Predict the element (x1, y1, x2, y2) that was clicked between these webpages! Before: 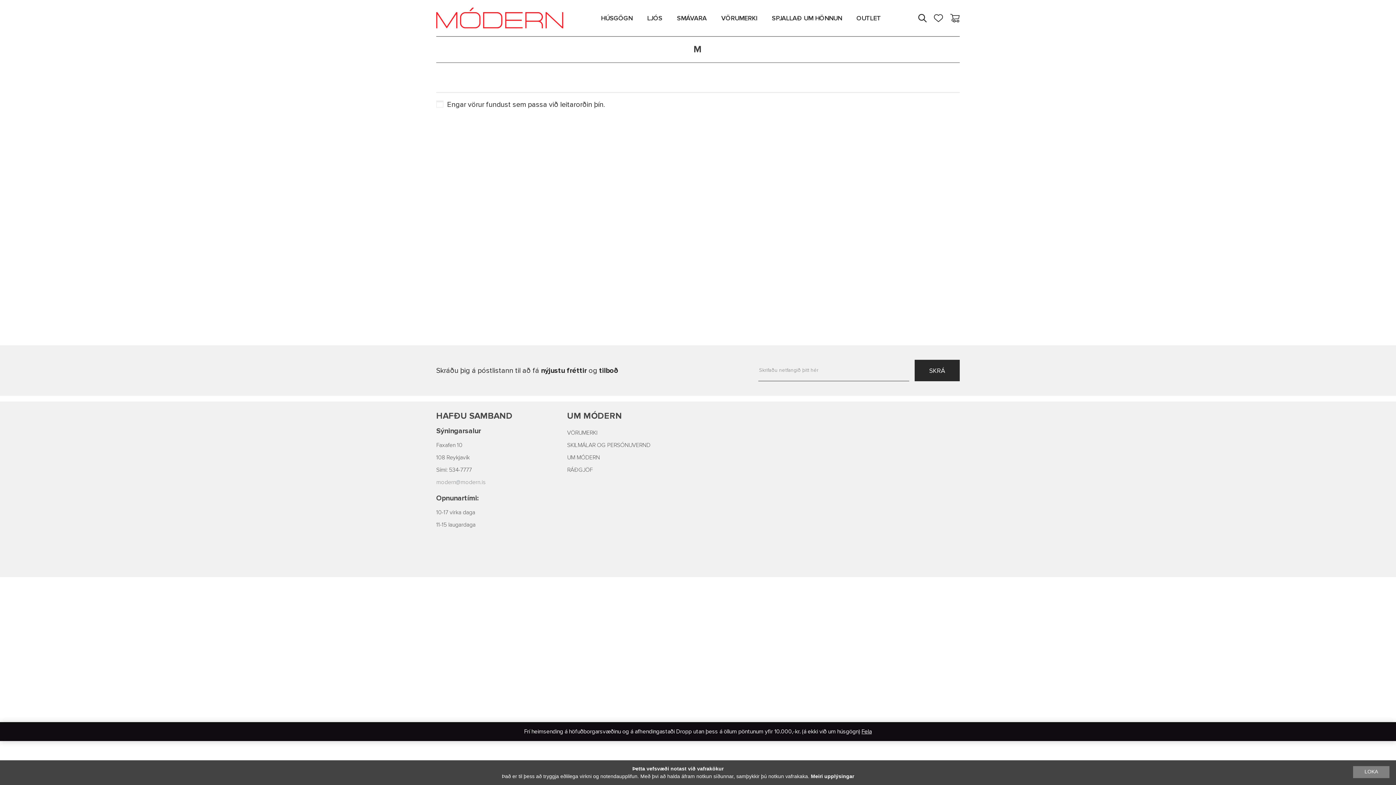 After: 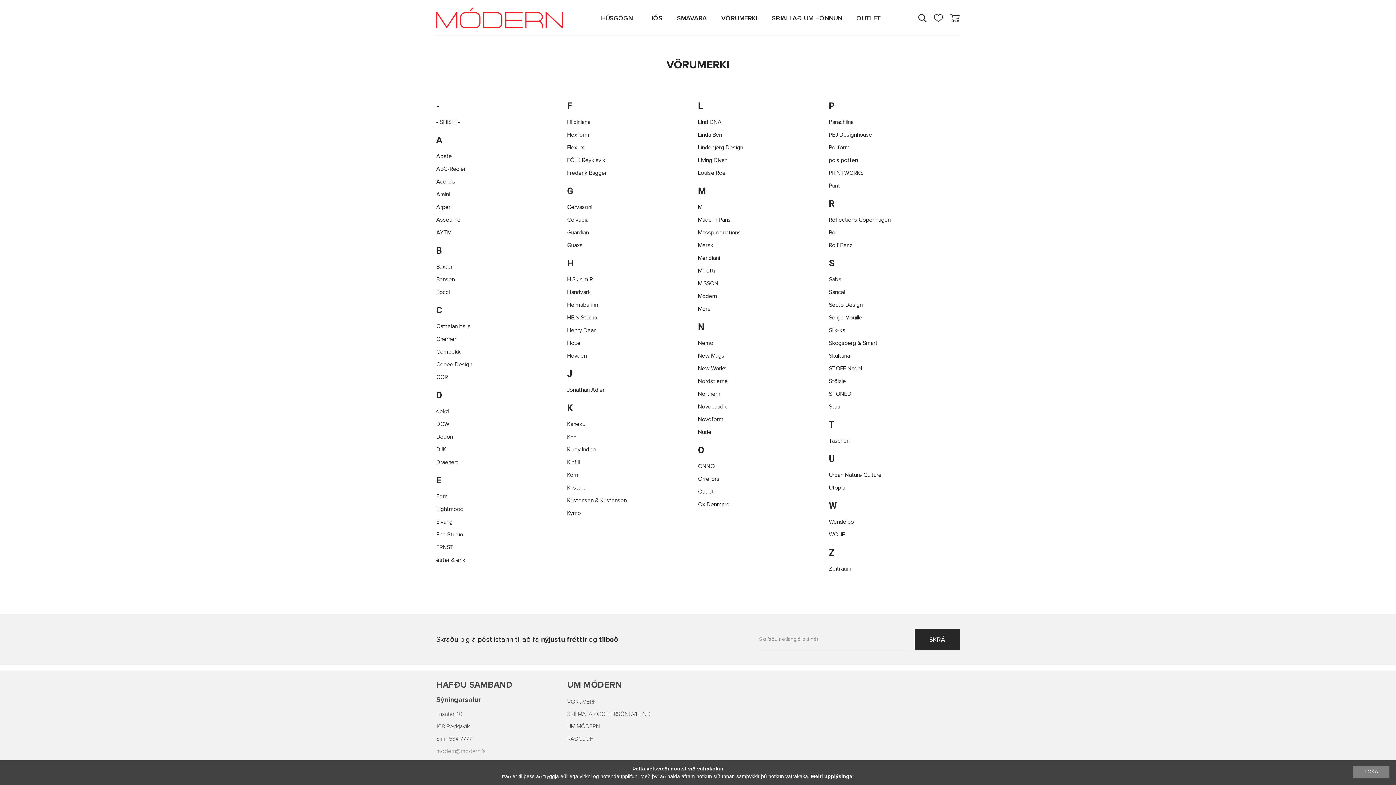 Action: label: VÖRUMERKI bbox: (567, 430, 597, 436)